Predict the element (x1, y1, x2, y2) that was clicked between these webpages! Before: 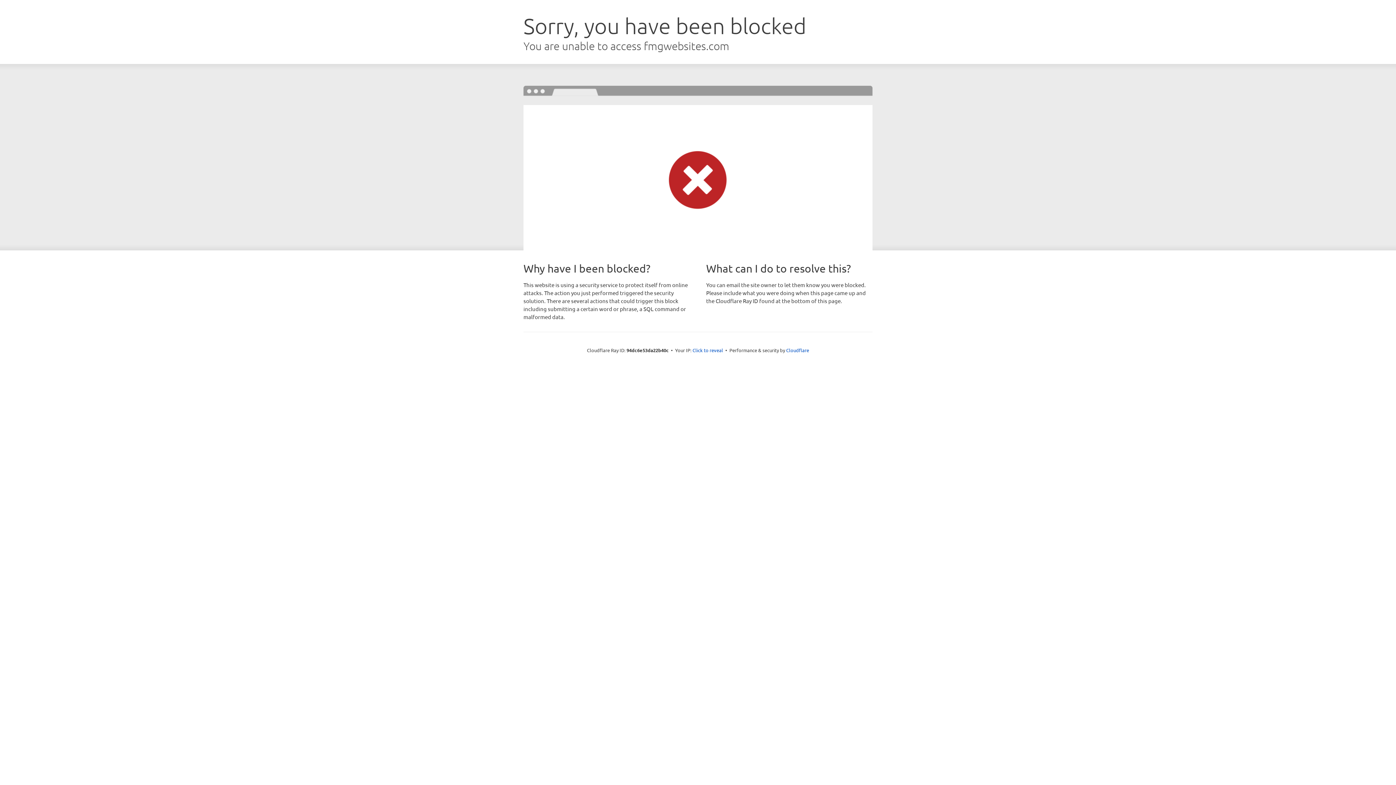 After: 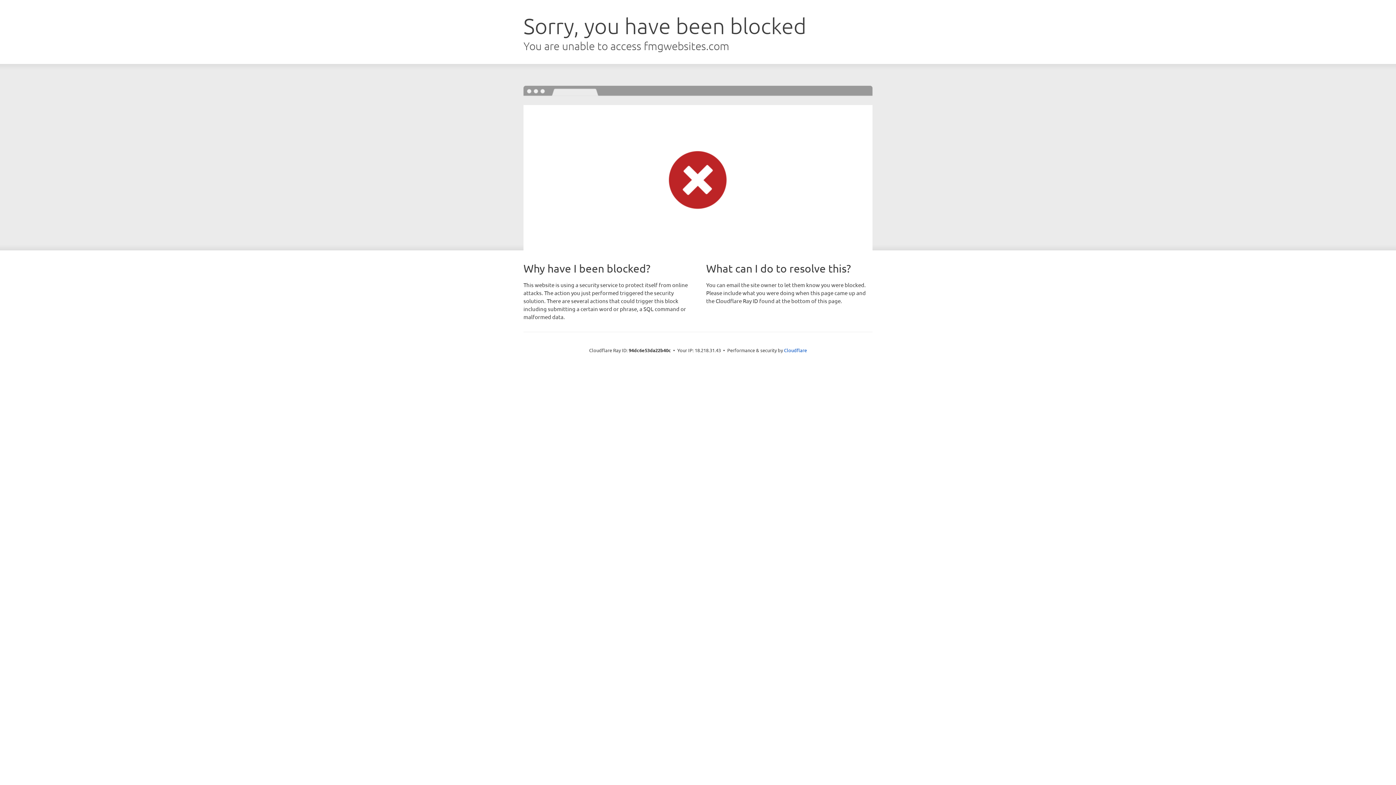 Action: label: Click to reveal bbox: (692, 346, 723, 353)